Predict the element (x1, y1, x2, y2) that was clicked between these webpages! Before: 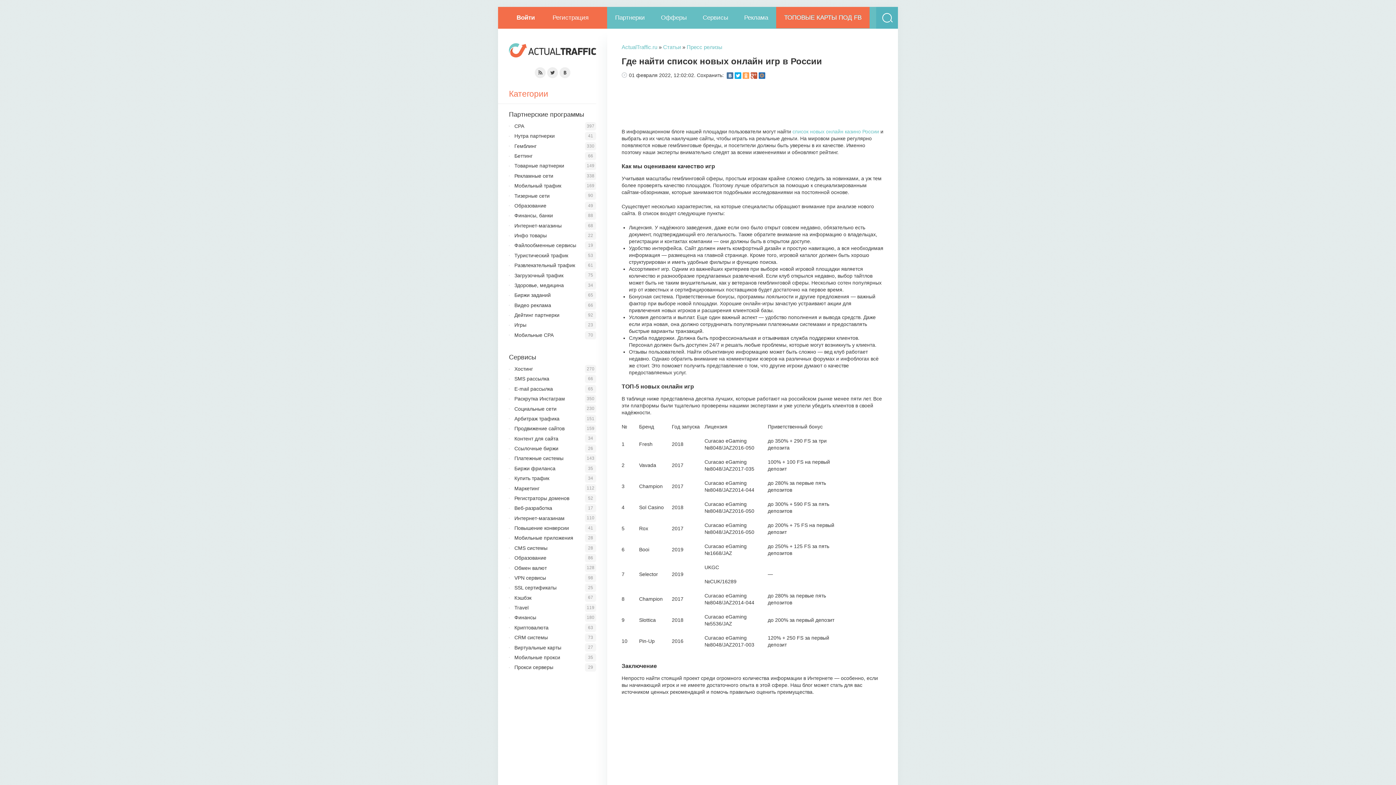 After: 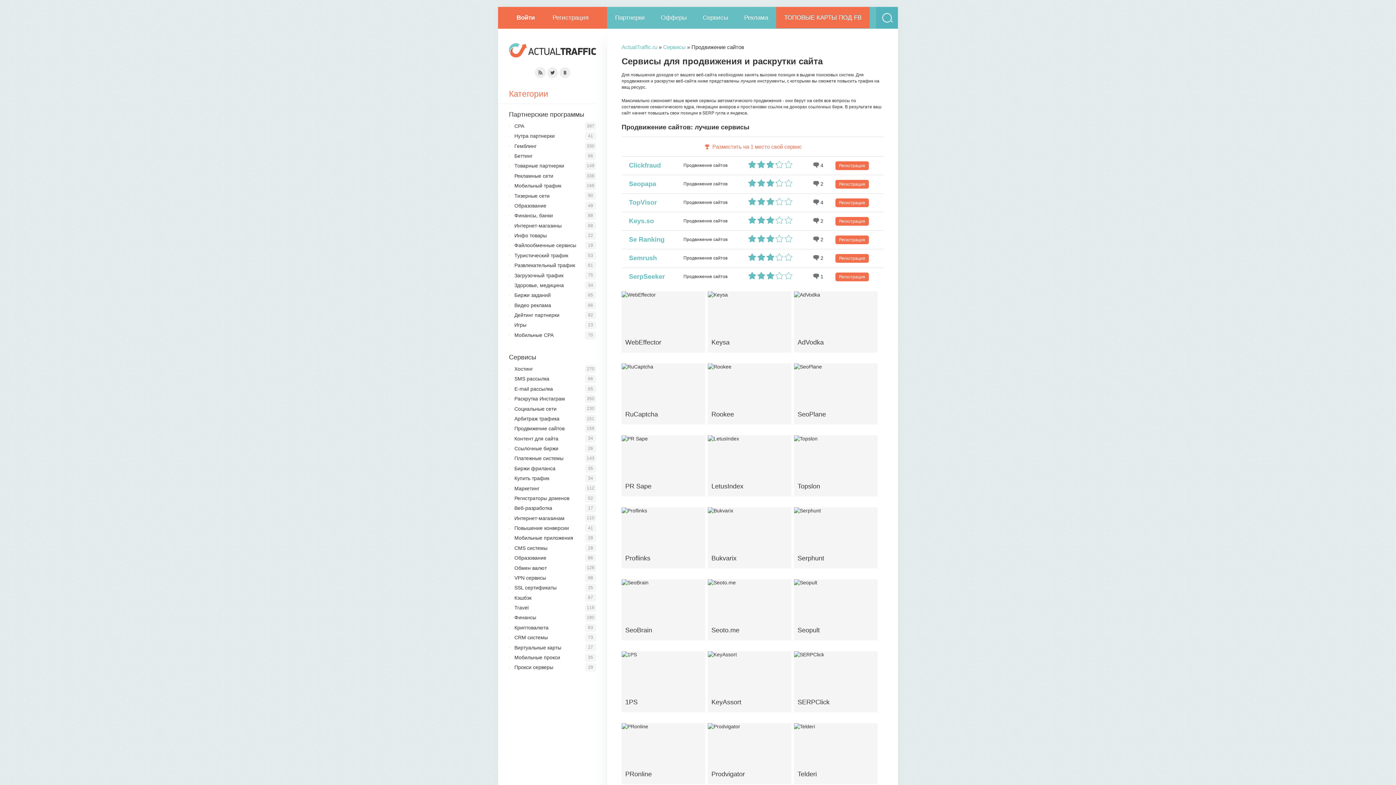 Action: label: Продвижение сайтов bbox: (509, 424, 596, 433)